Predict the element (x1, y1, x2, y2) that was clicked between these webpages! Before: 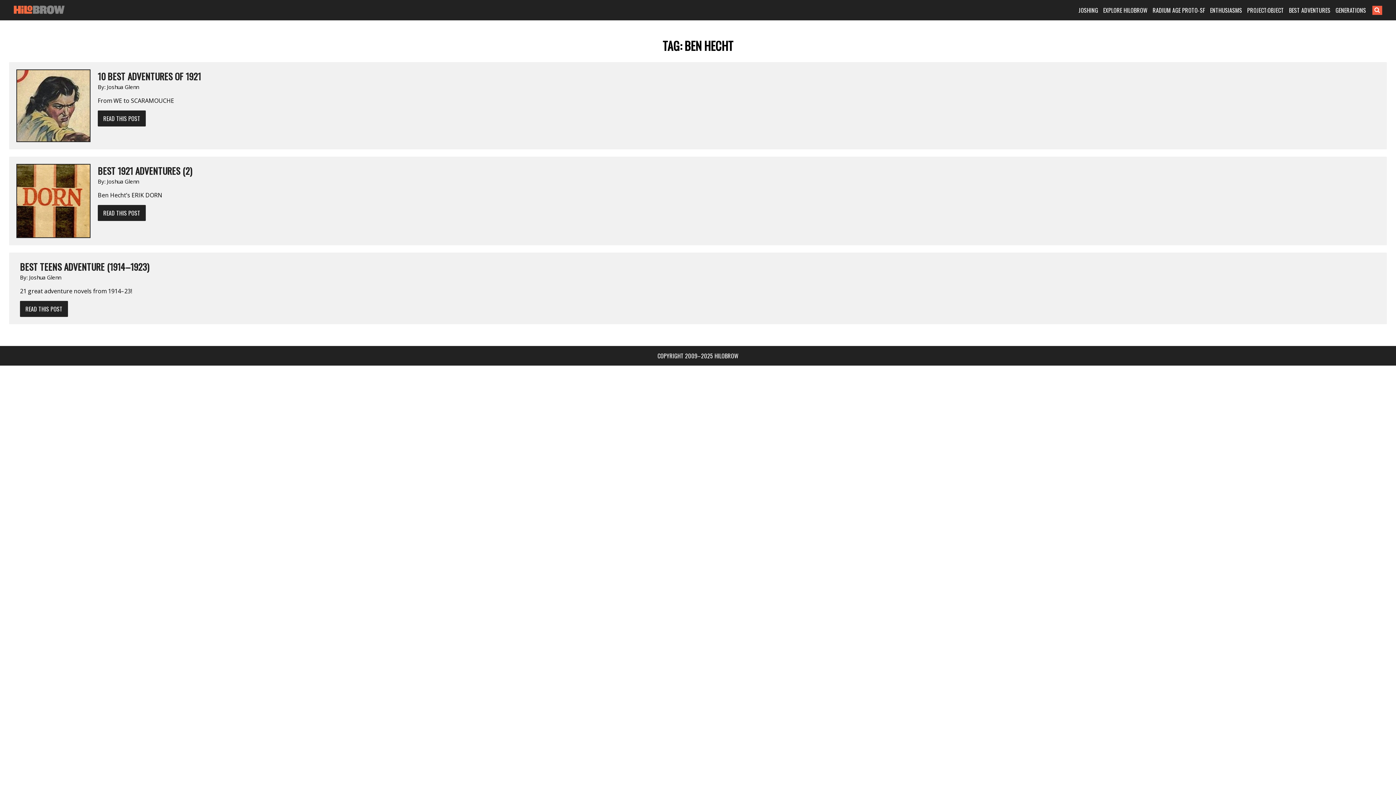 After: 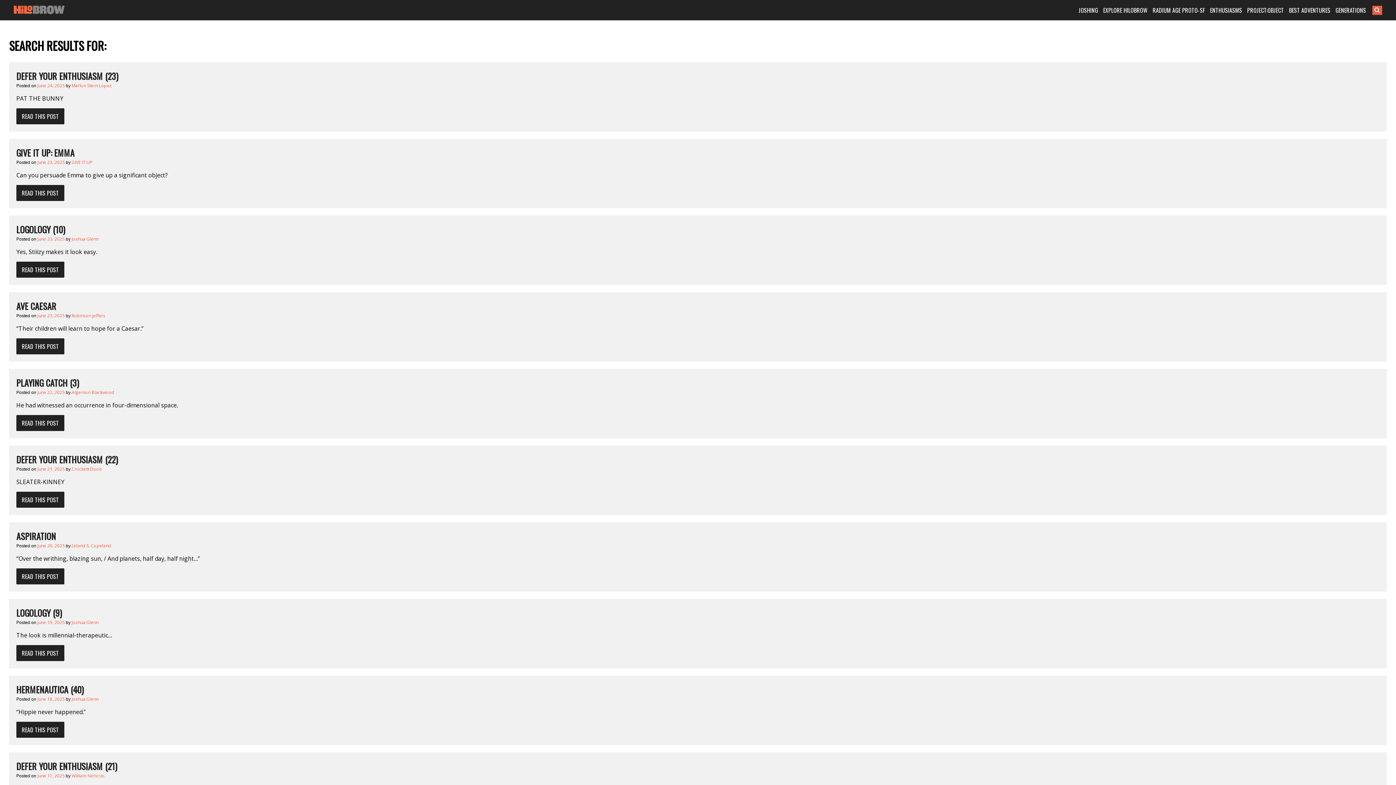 Action: bbox: (1372, 5, 1382, 14)